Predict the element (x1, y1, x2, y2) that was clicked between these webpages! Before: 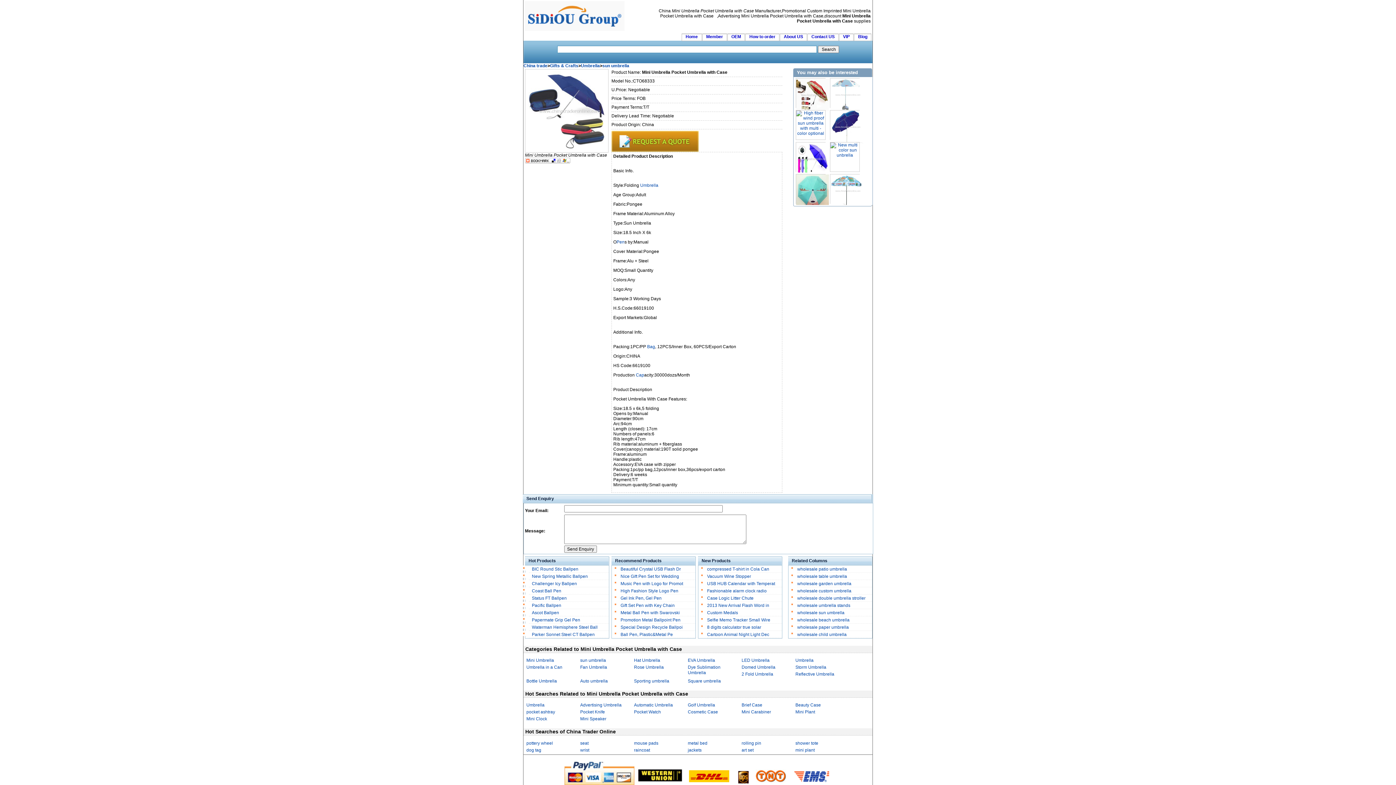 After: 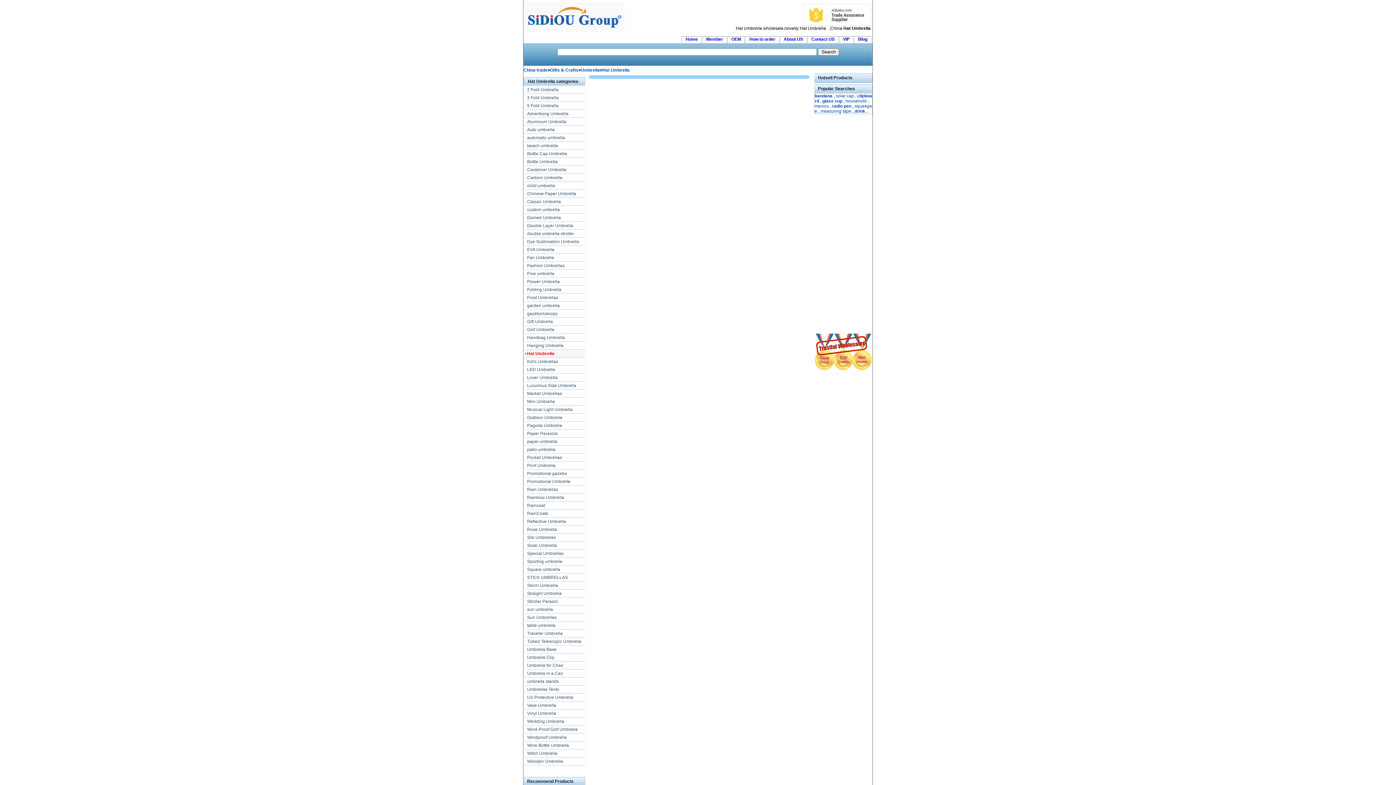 Action: bbox: (634, 658, 660, 663) label: Hat Umbrella